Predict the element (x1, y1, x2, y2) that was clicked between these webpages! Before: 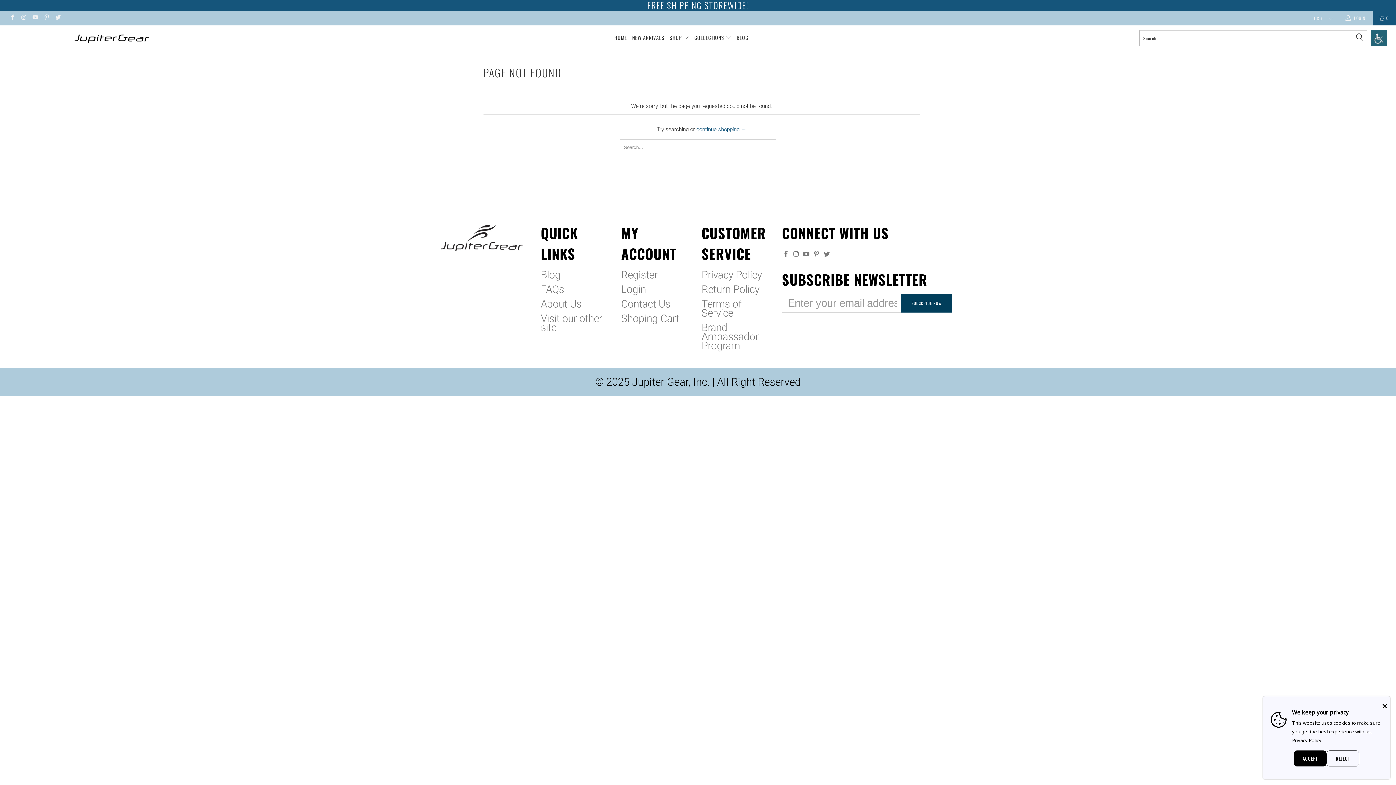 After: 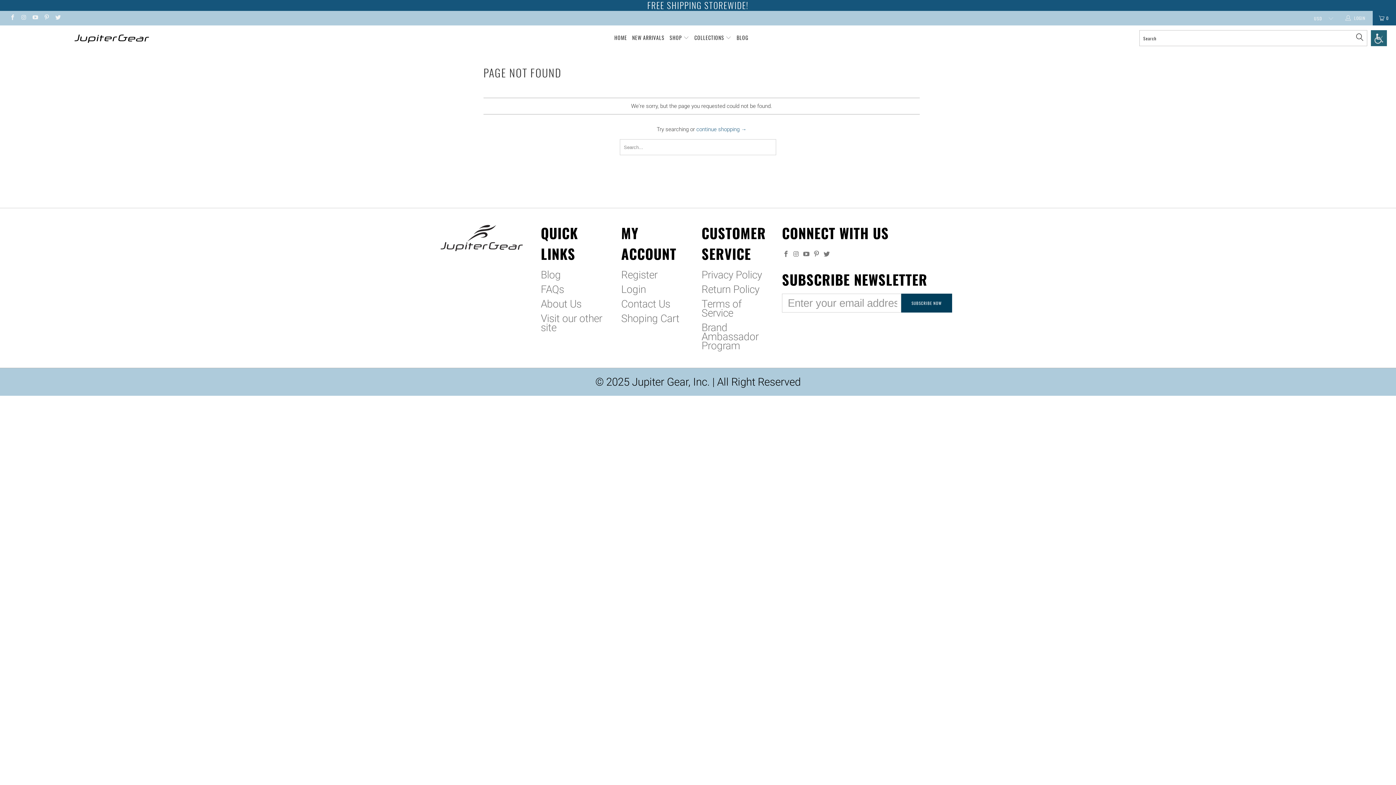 Action: bbox: (1326, 750, 1359, 766) label: REJECT